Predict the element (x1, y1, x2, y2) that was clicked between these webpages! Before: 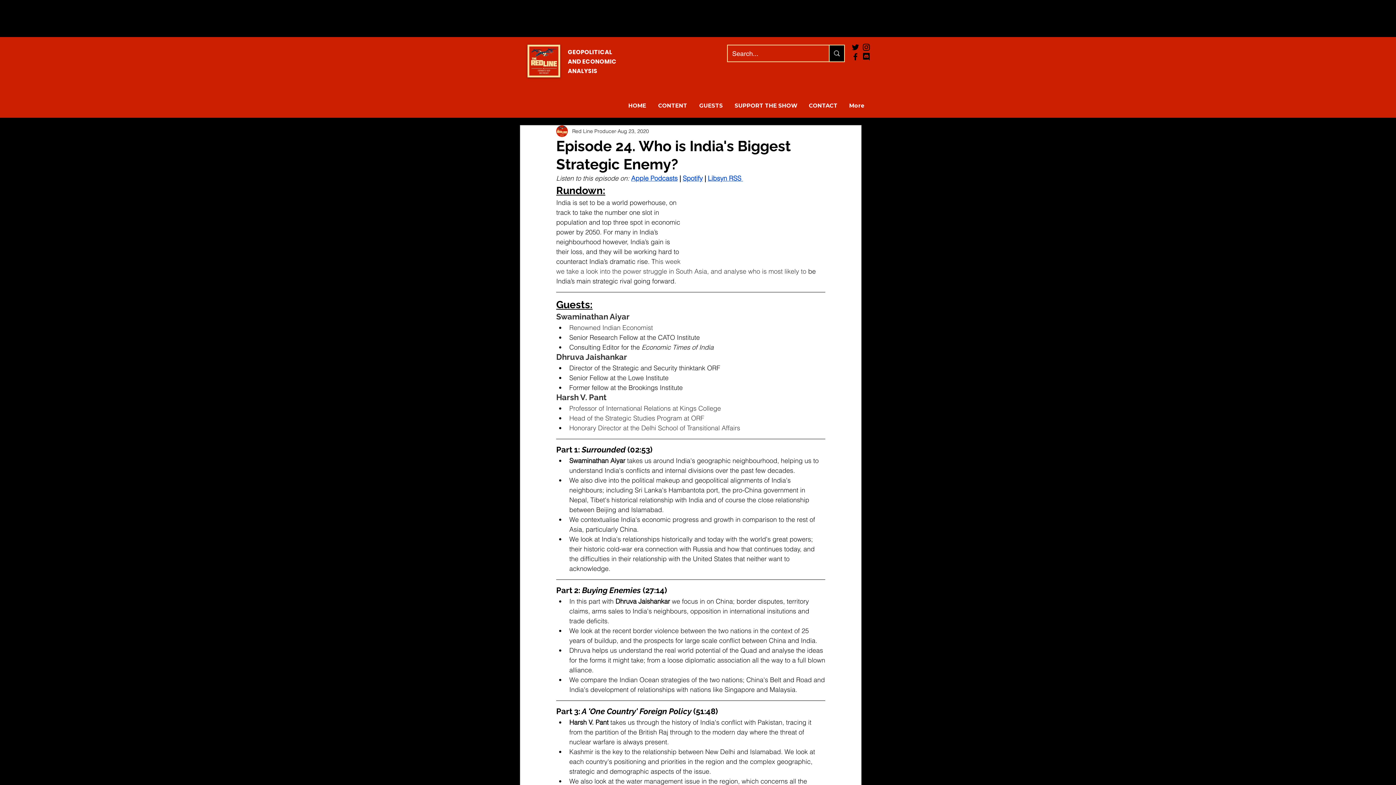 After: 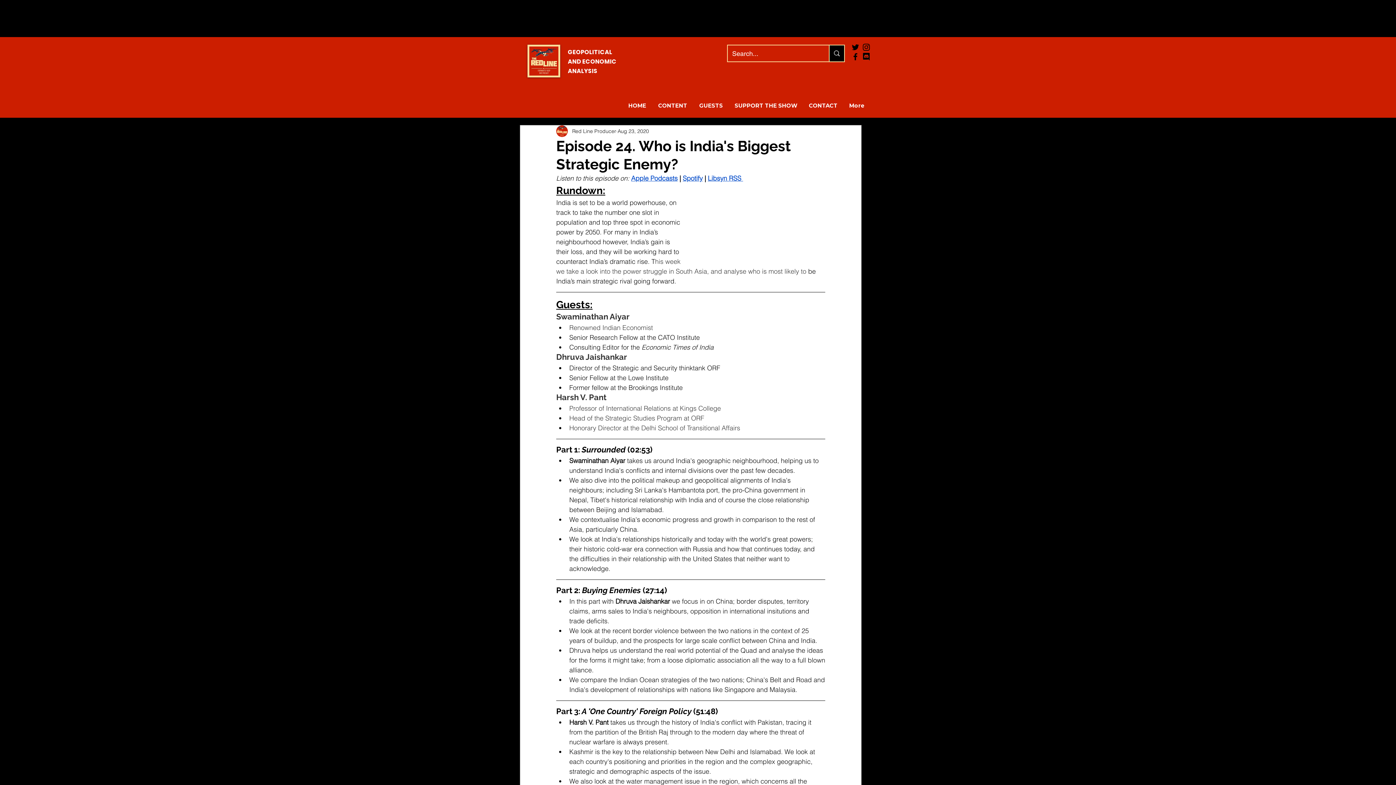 Action: label: Twitter bbox: (850, 42, 860, 52)